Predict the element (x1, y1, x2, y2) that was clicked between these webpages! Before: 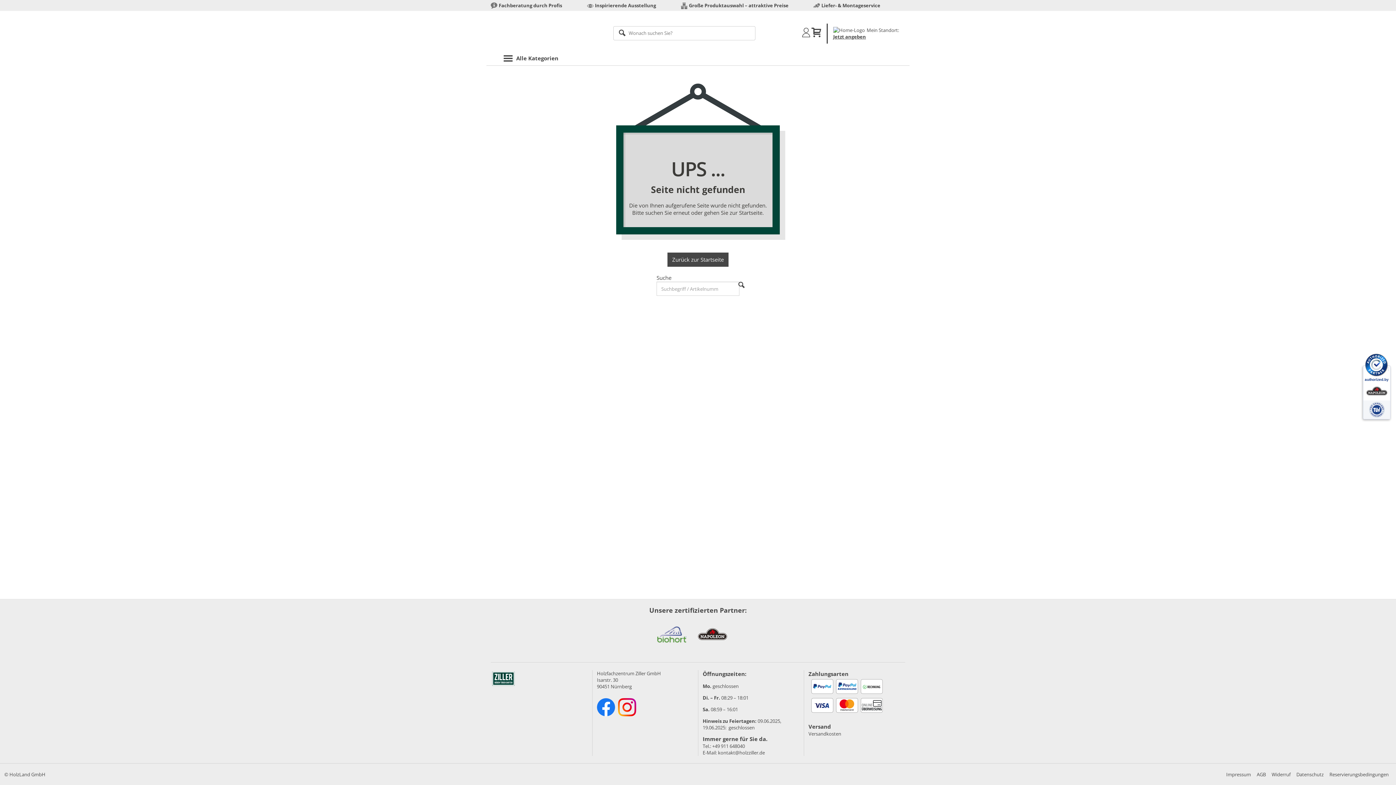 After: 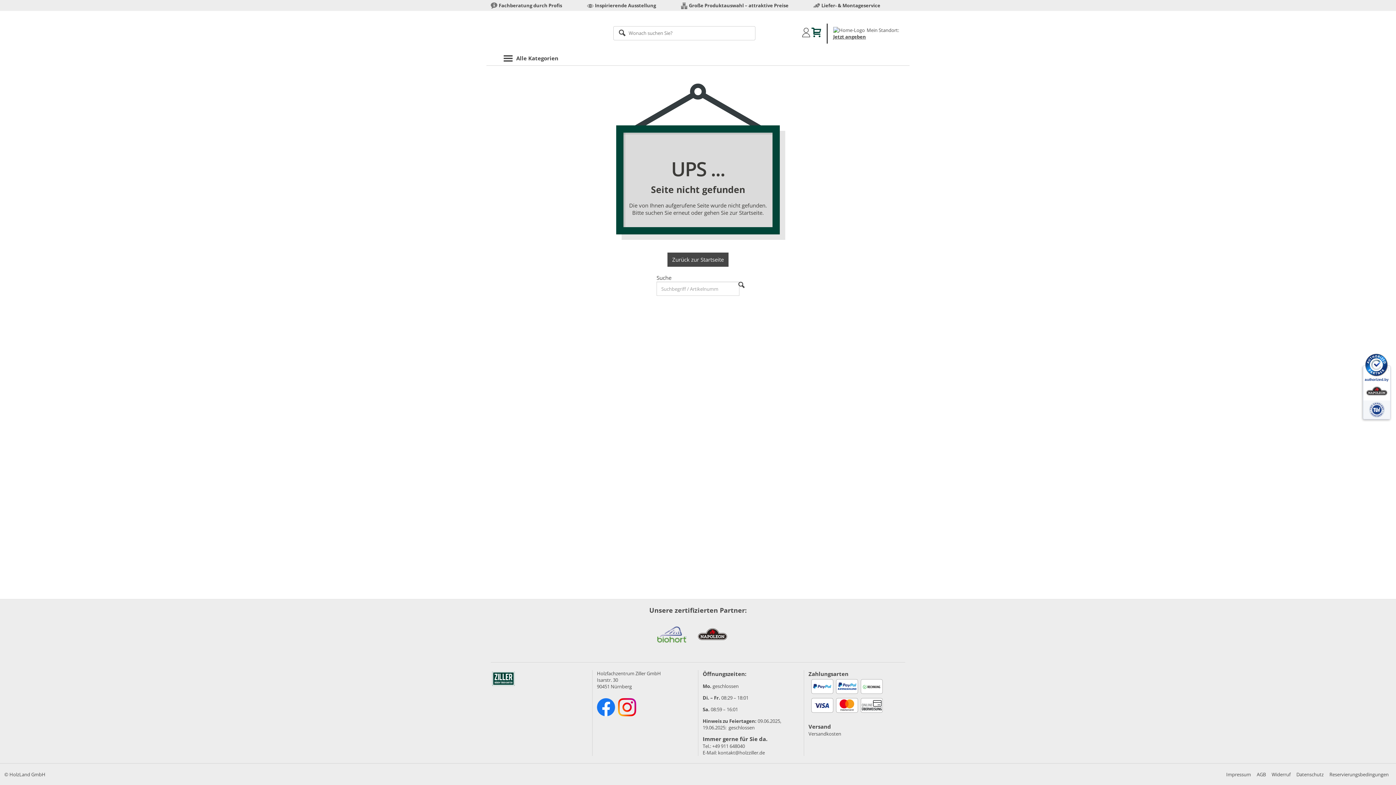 Action: bbox: (811, 30, 821, 38)